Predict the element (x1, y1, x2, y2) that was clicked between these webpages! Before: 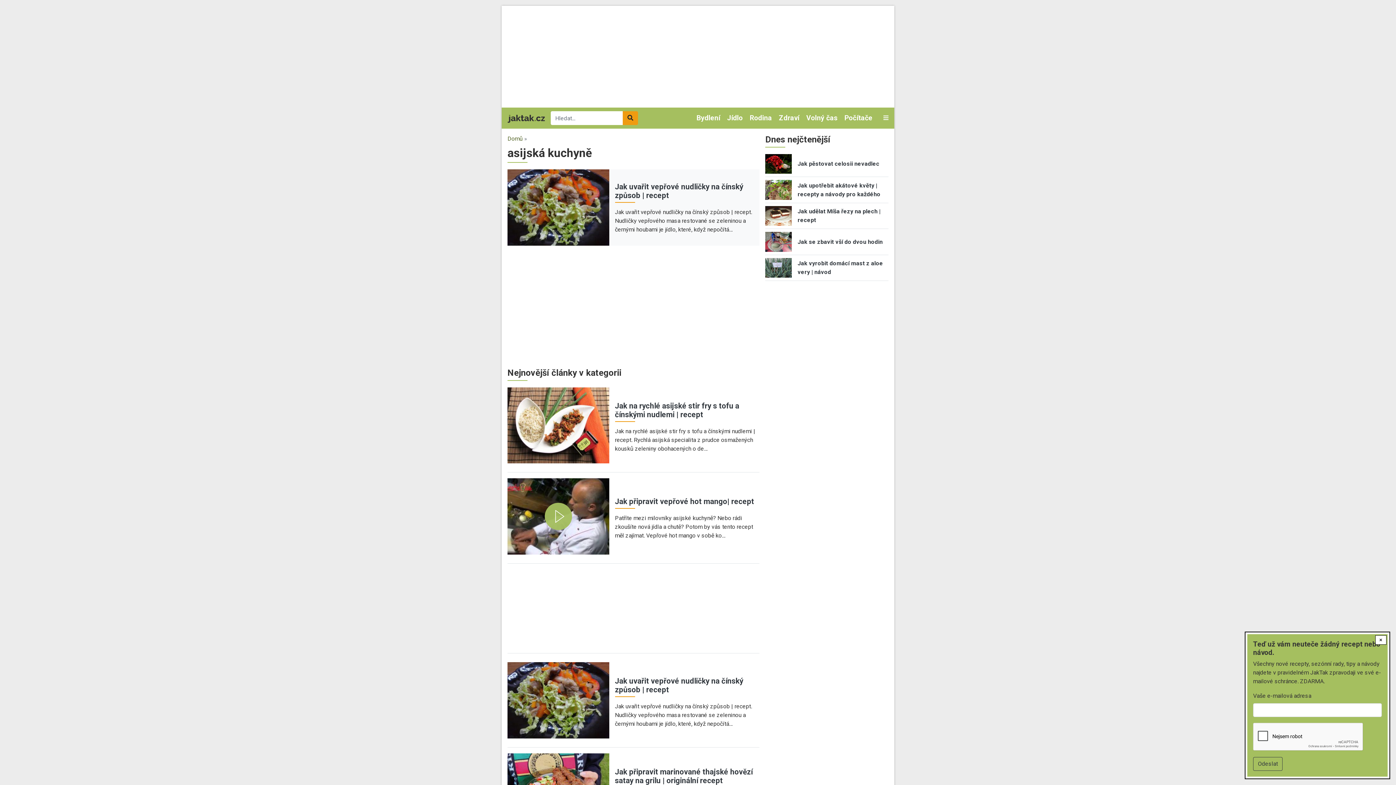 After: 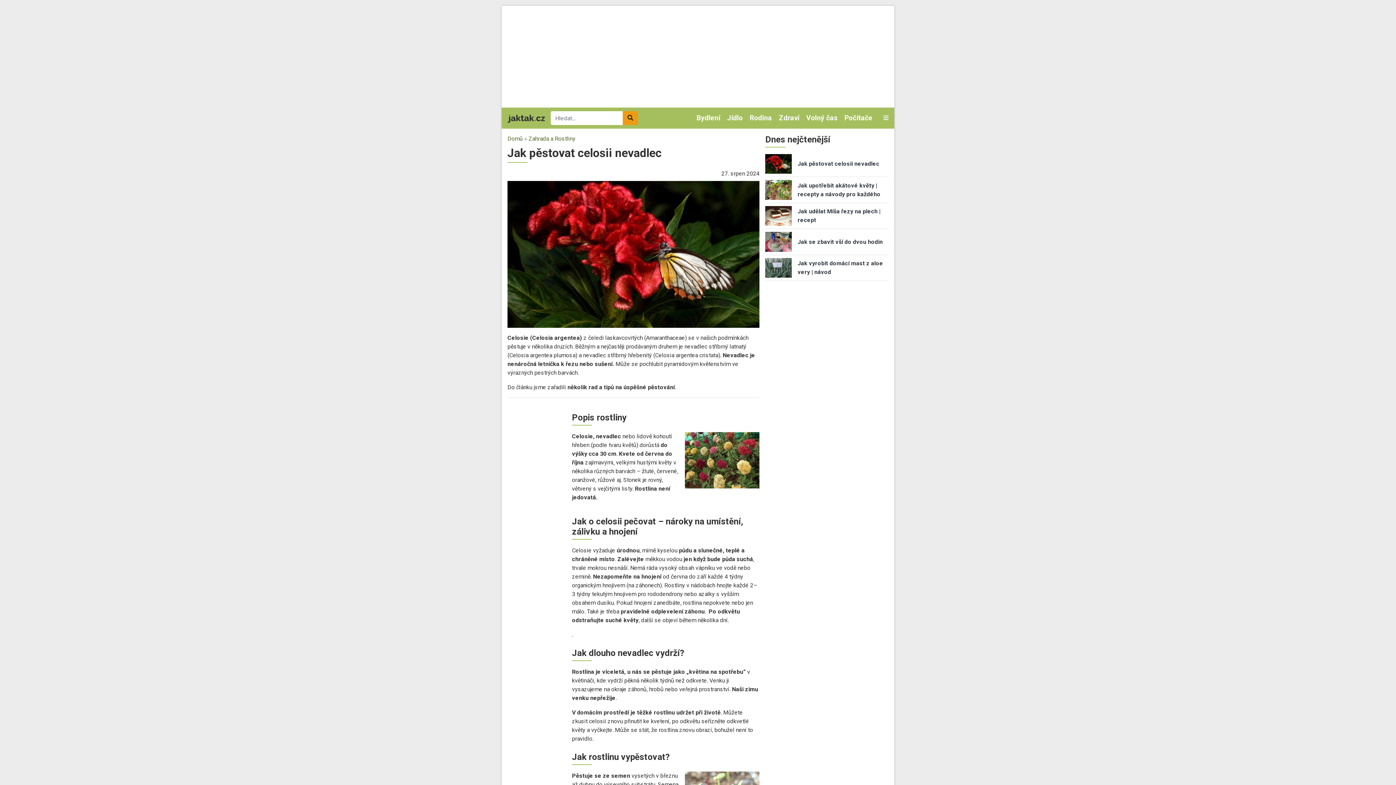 Action: bbox: (765, 160, 791, 167)